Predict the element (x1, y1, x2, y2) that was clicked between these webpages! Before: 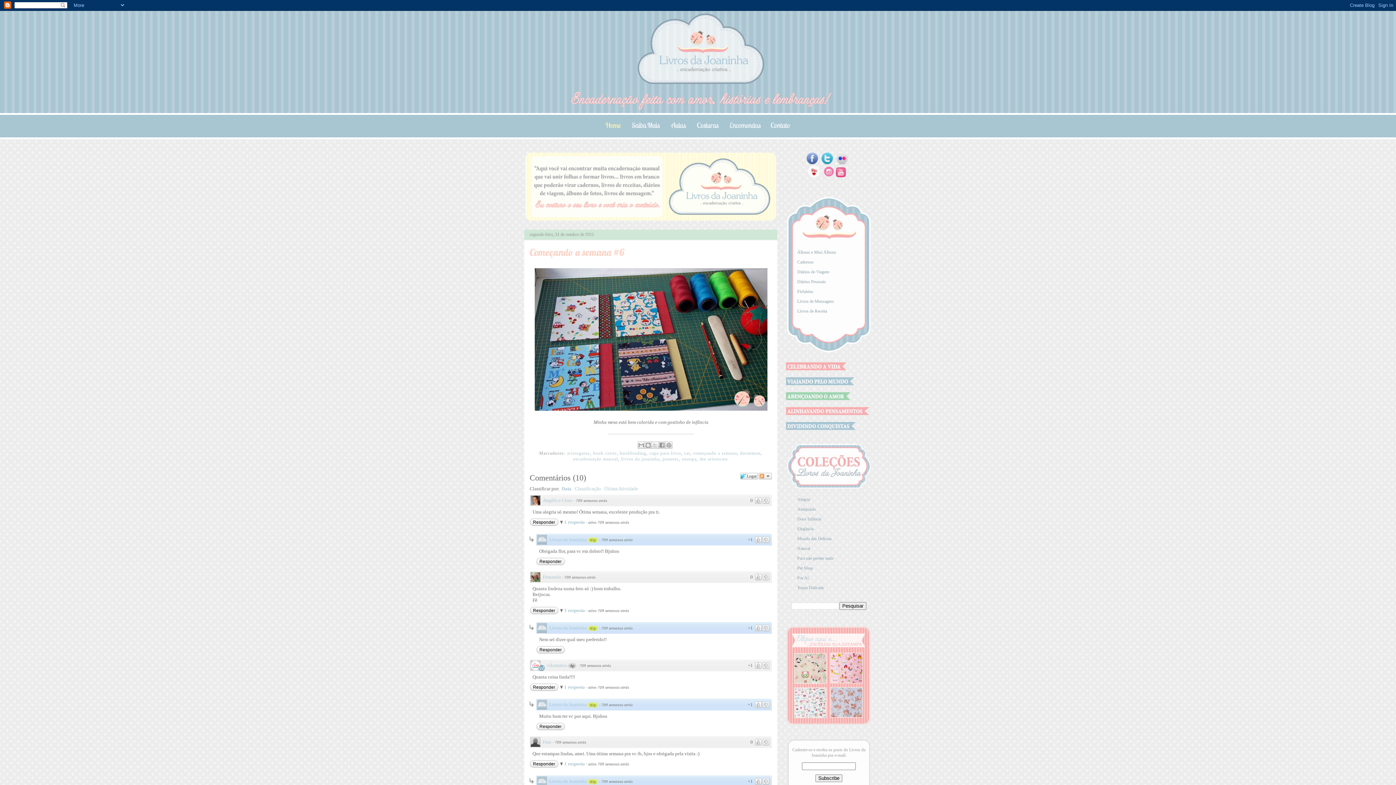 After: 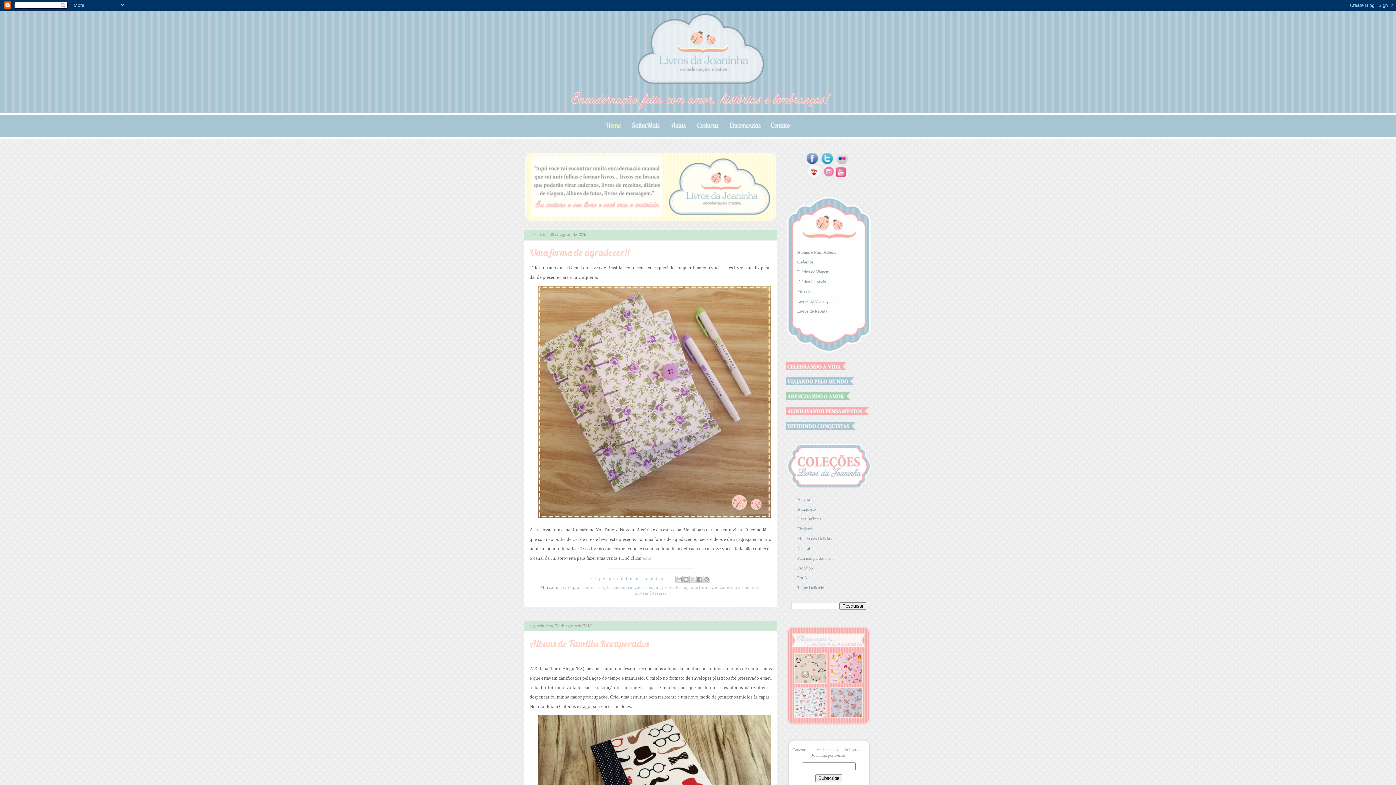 Action: bbox: (537, 699, 547, 710)